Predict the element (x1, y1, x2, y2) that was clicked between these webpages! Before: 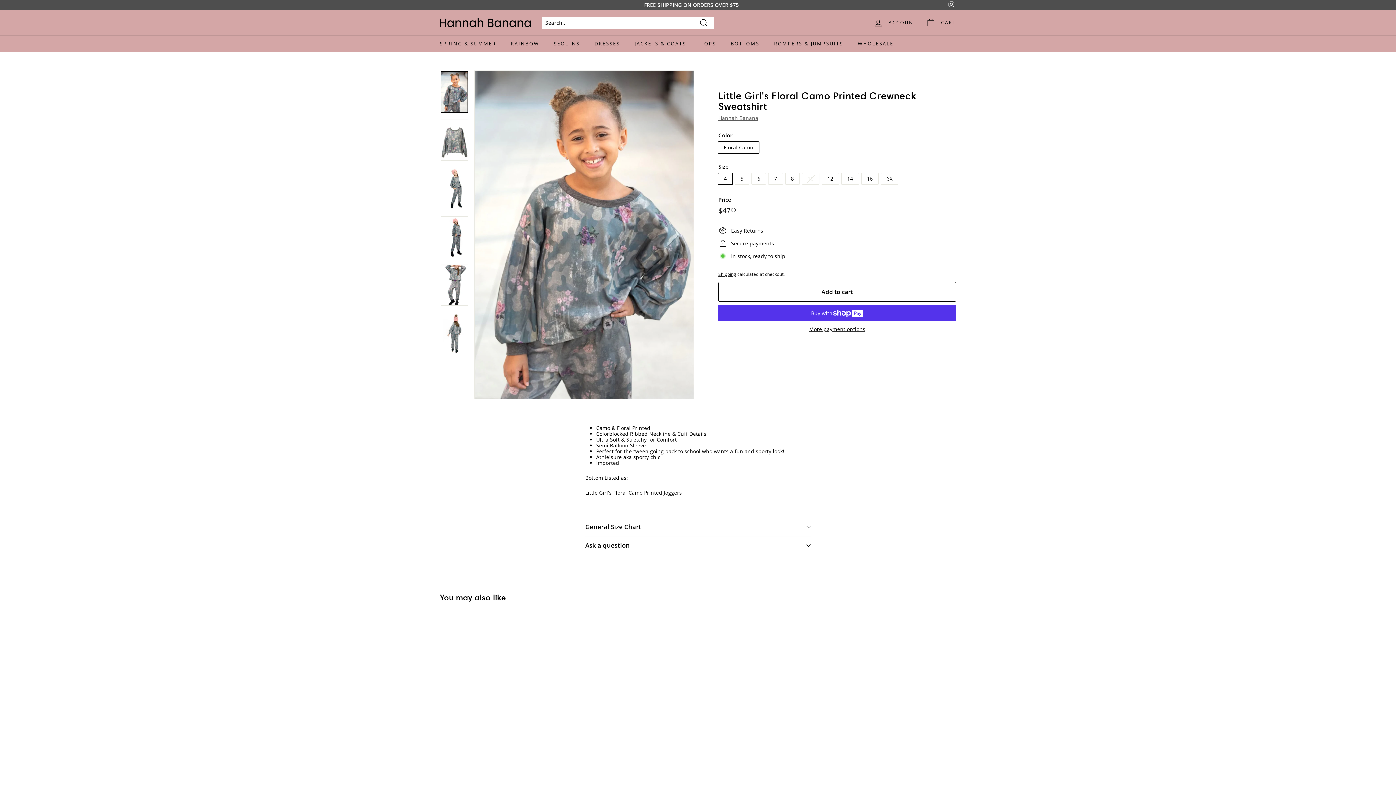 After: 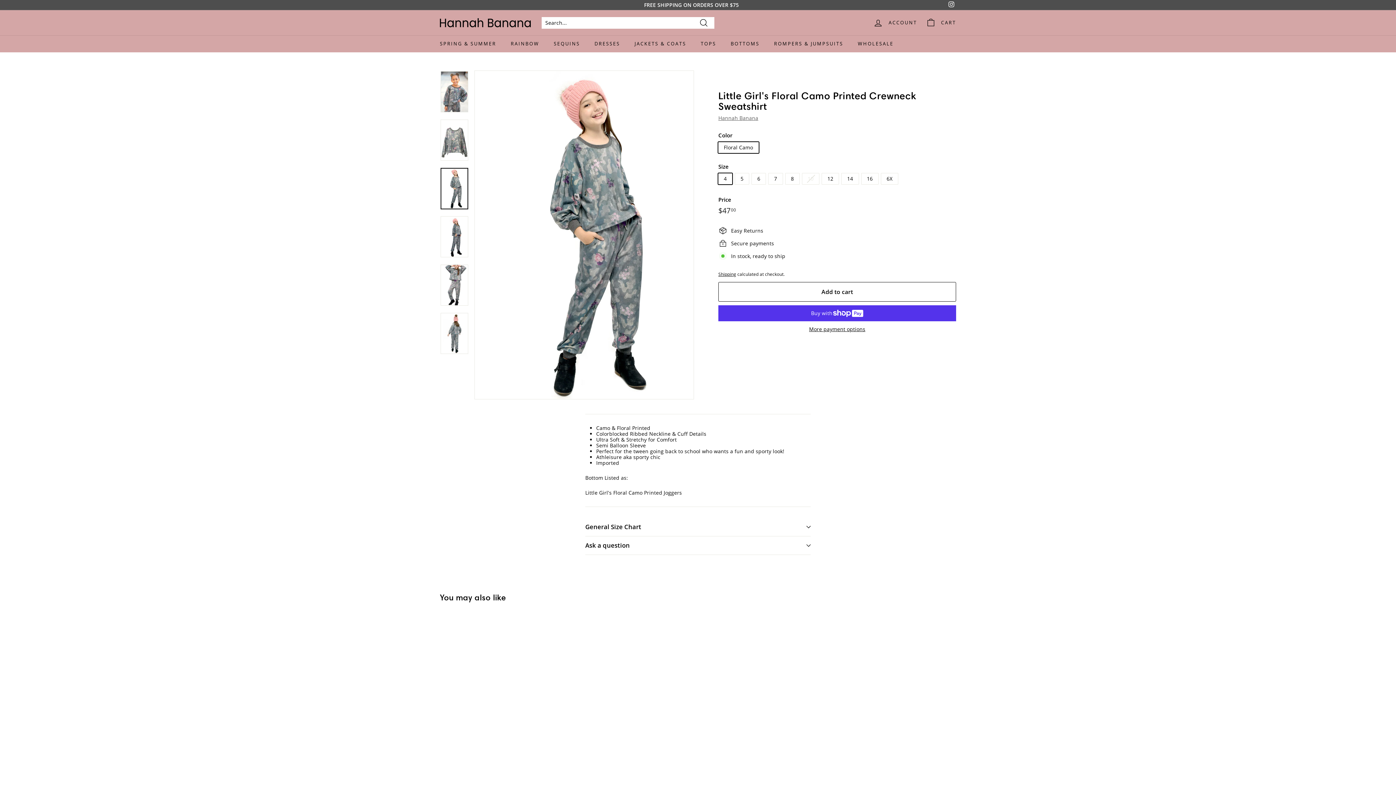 Action: bbox: (440, 168, 468, 209)